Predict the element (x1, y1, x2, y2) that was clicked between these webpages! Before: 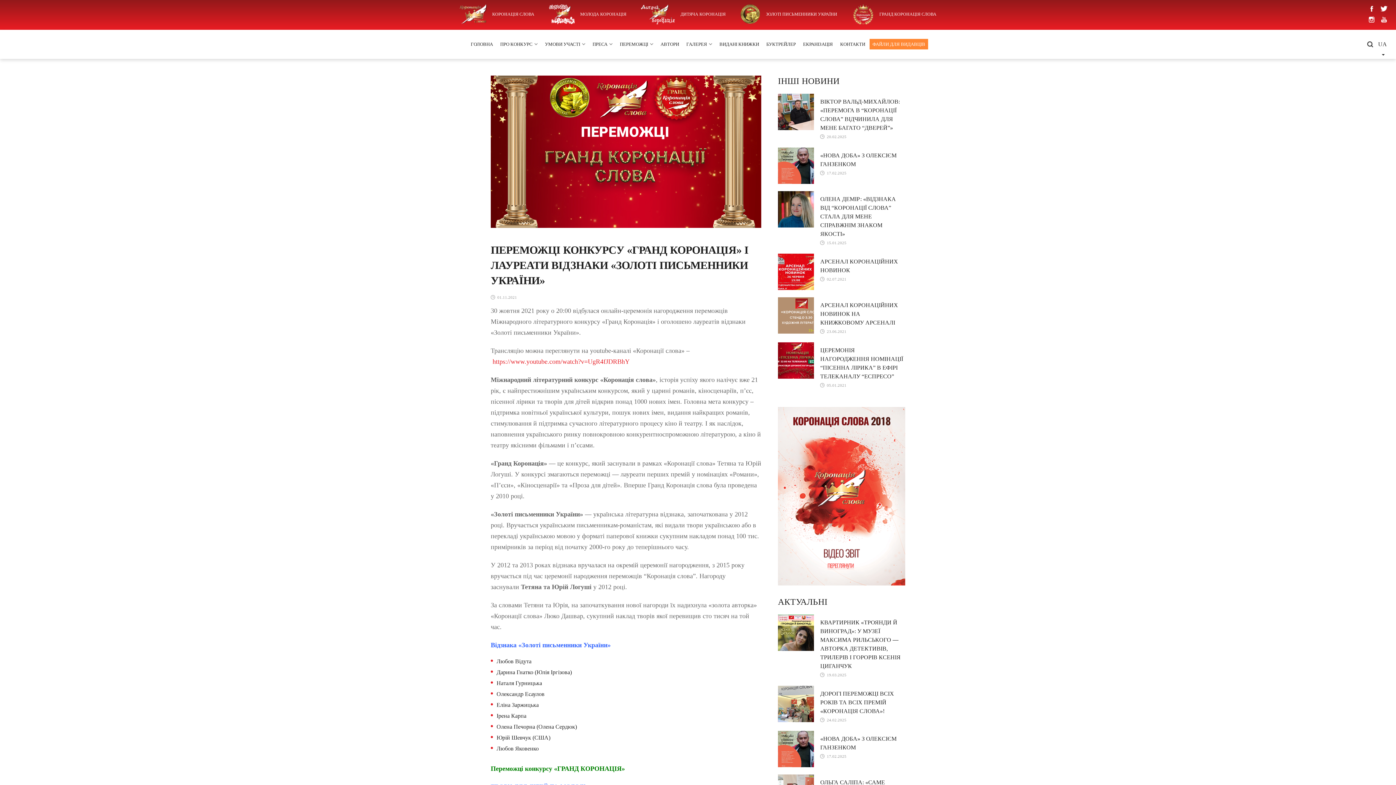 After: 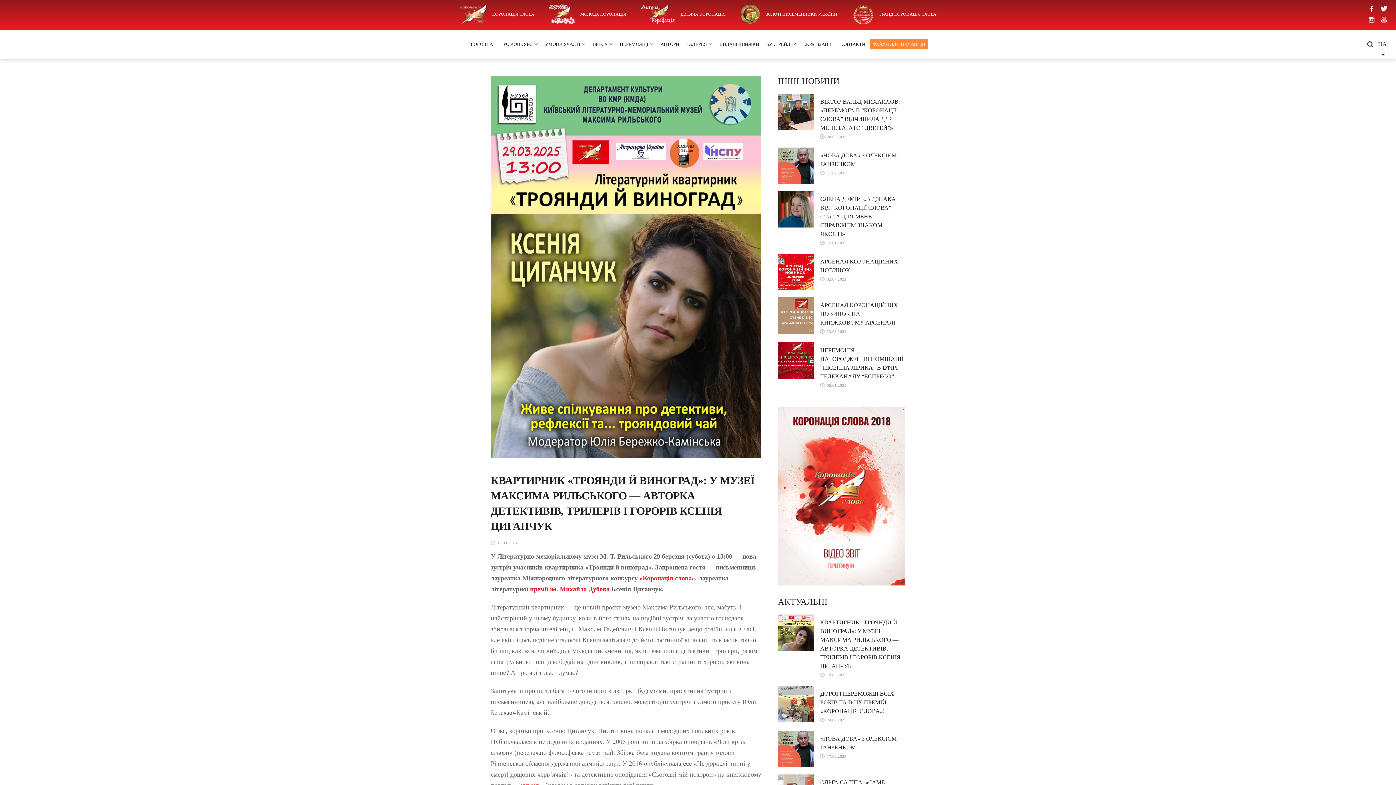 Action: bbox: (778, 614, 814, 651)